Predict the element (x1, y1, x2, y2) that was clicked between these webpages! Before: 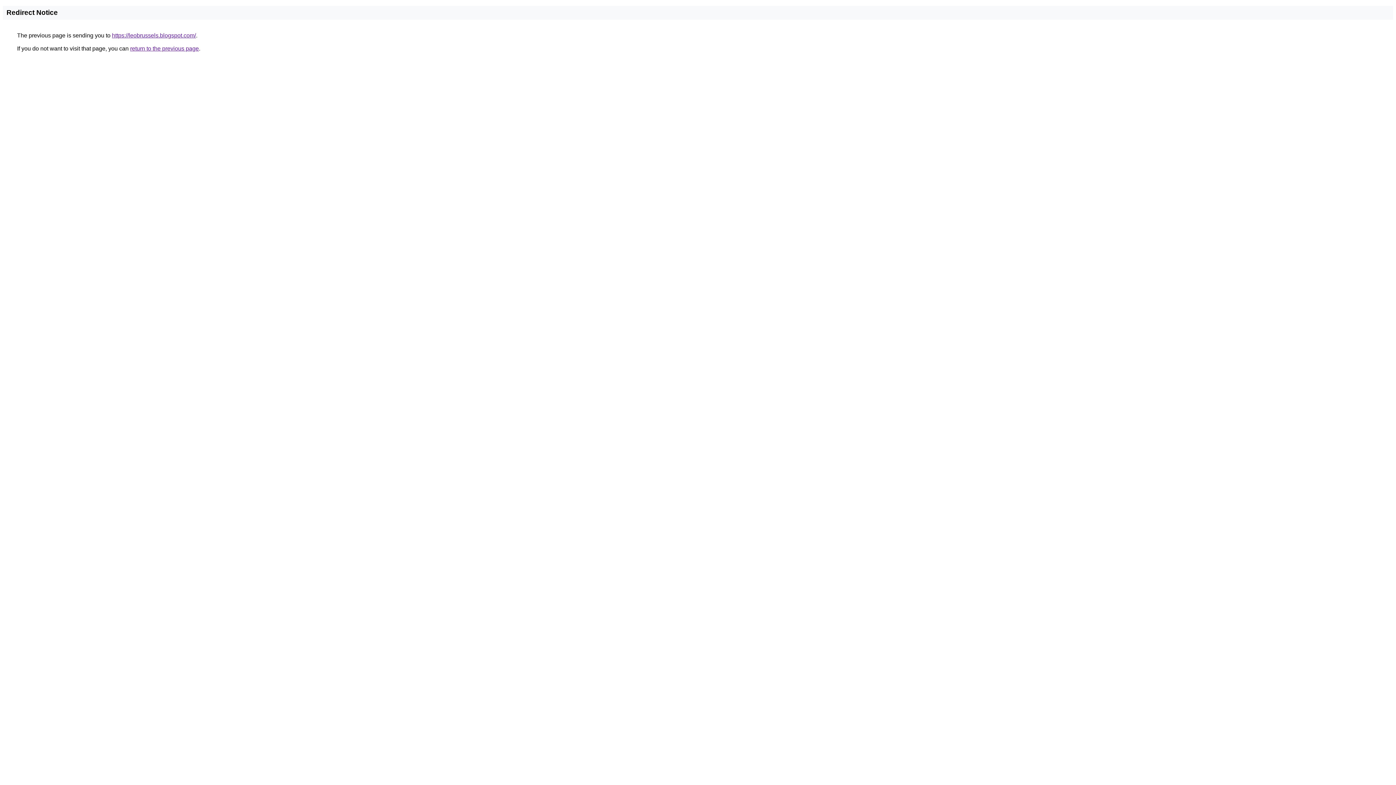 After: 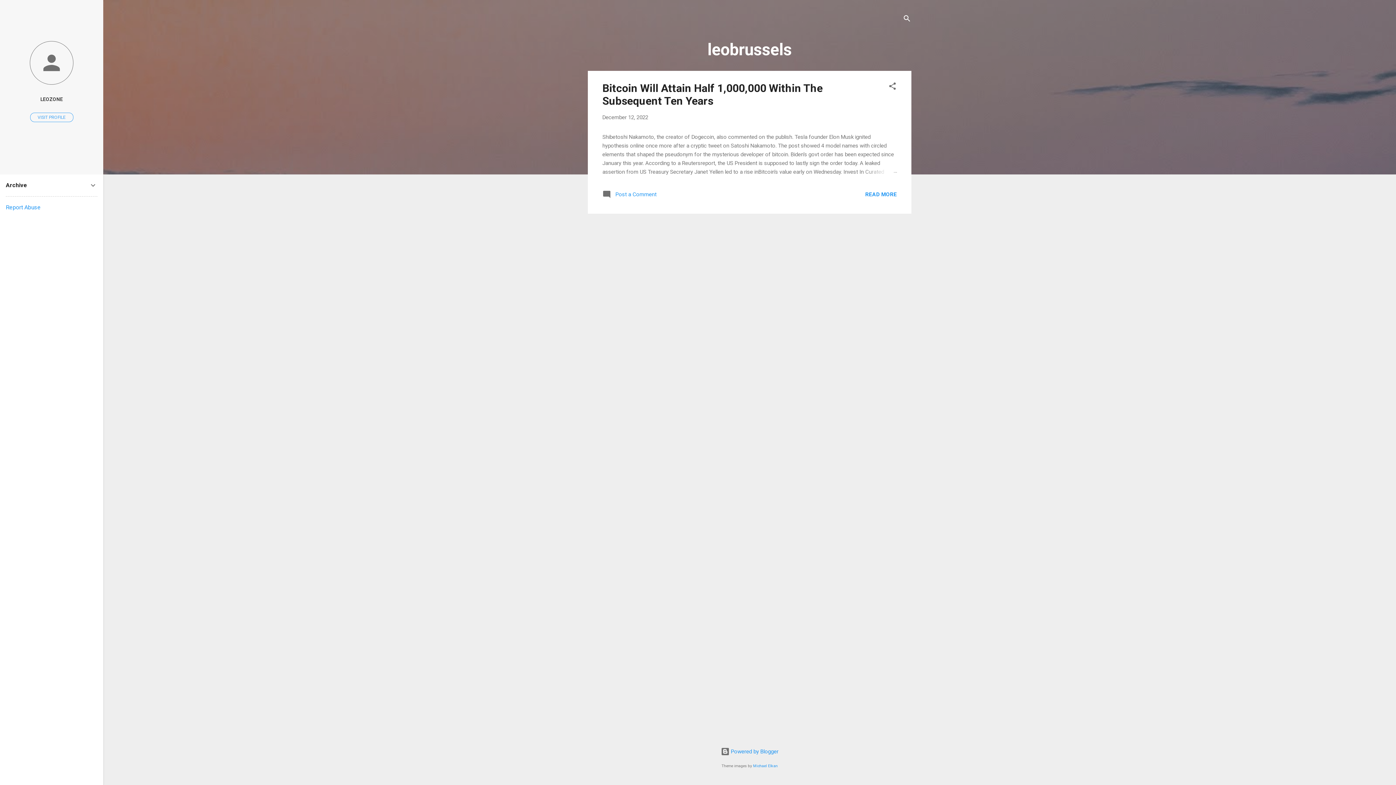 Action: bbox: (112, 32, 196, 38) label: https://leobrussels.blogspot.com/